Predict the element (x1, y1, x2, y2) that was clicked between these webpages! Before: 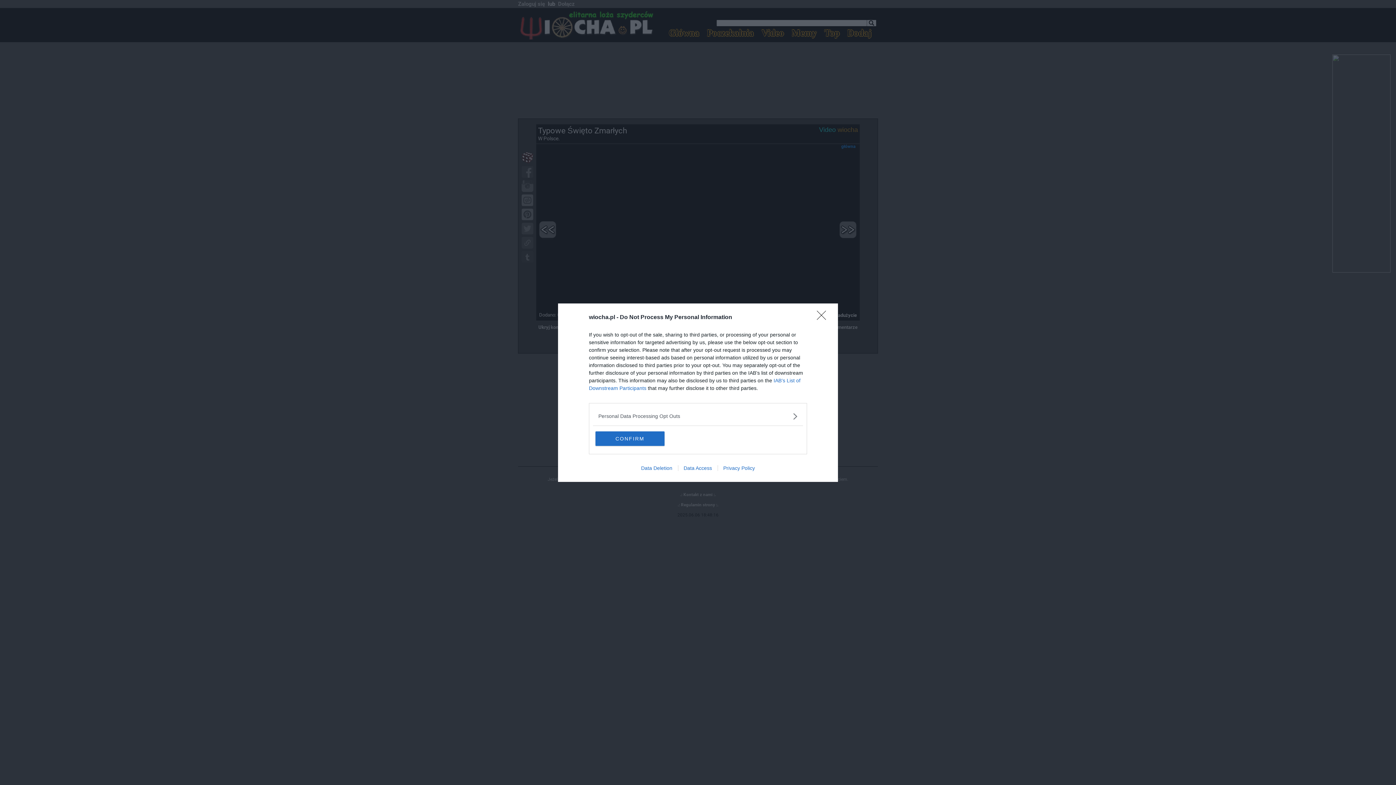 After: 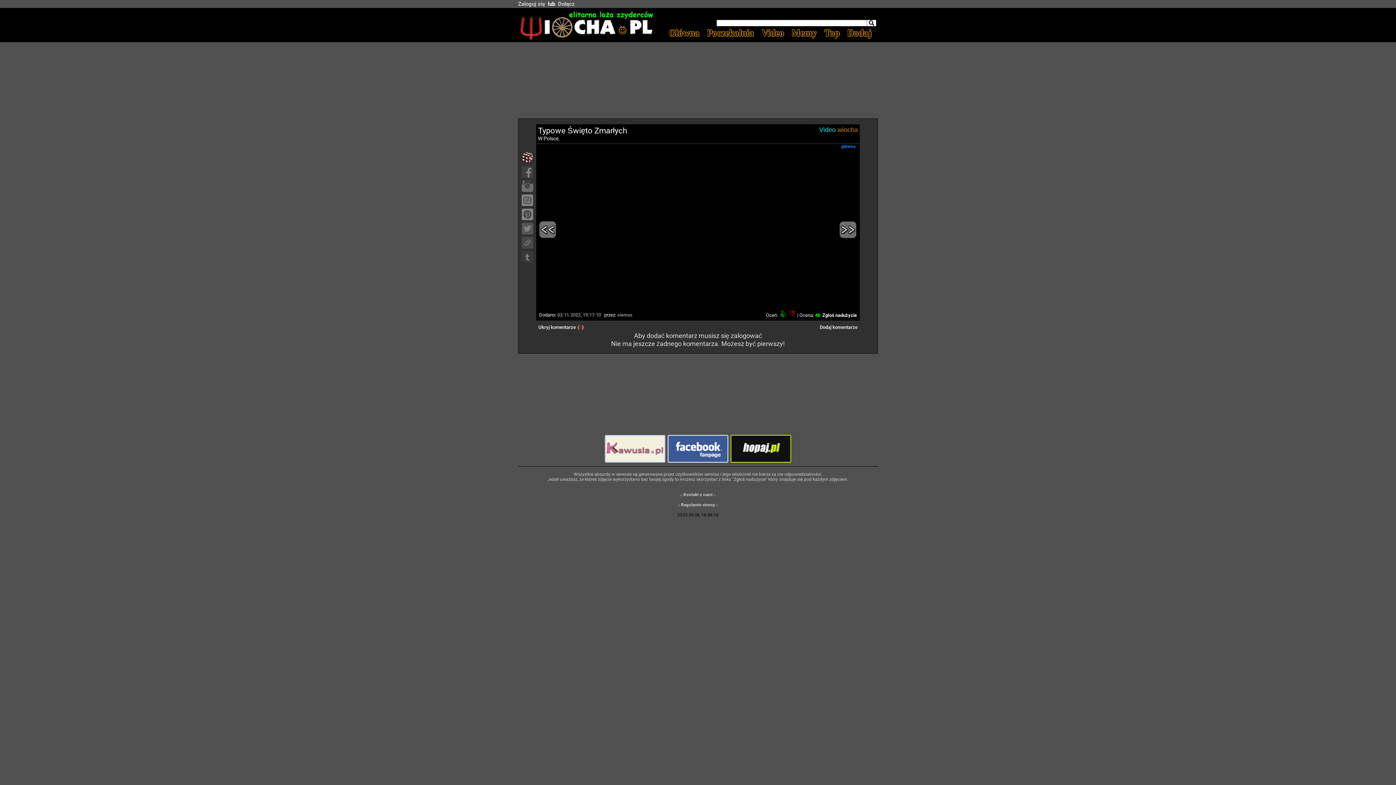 Action: bbox: (817, 310, 830, 324) label: Close